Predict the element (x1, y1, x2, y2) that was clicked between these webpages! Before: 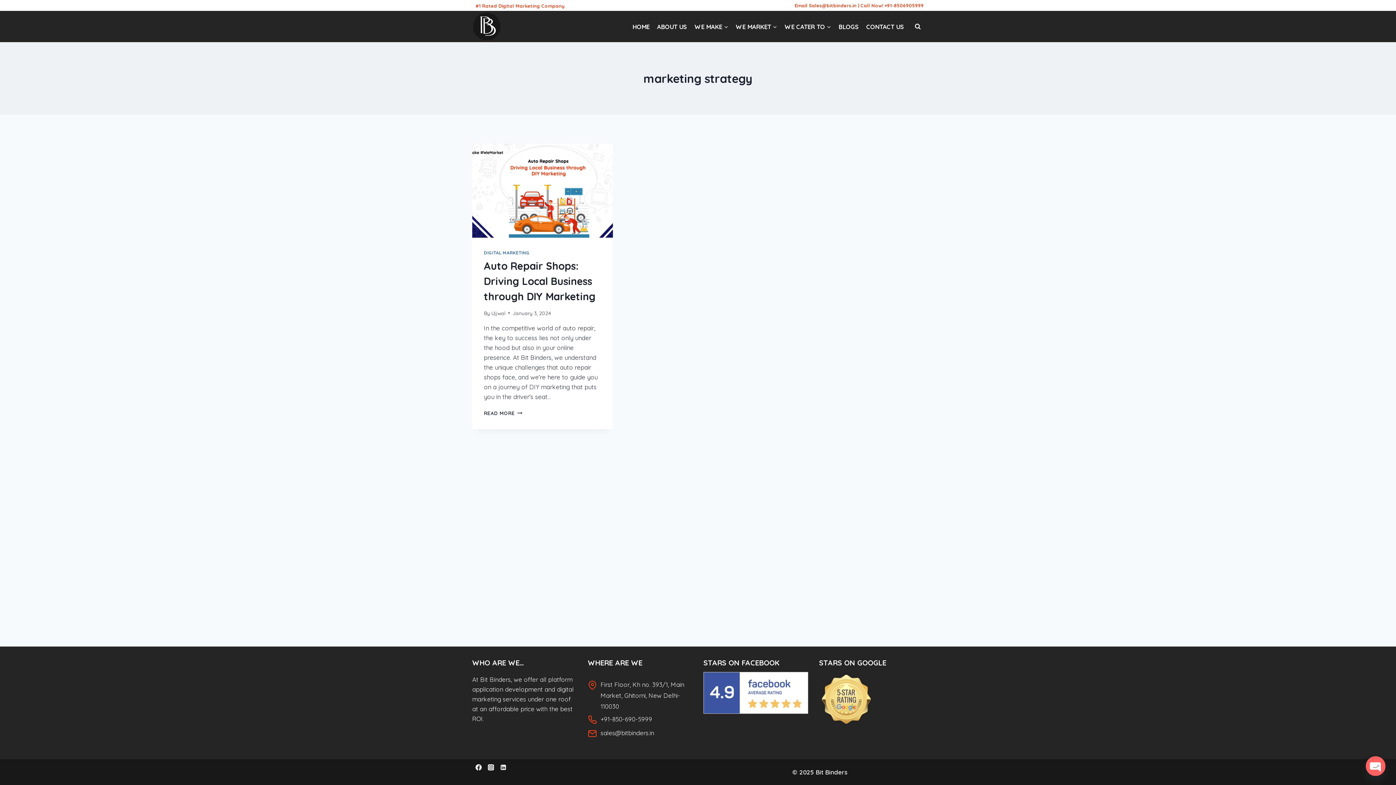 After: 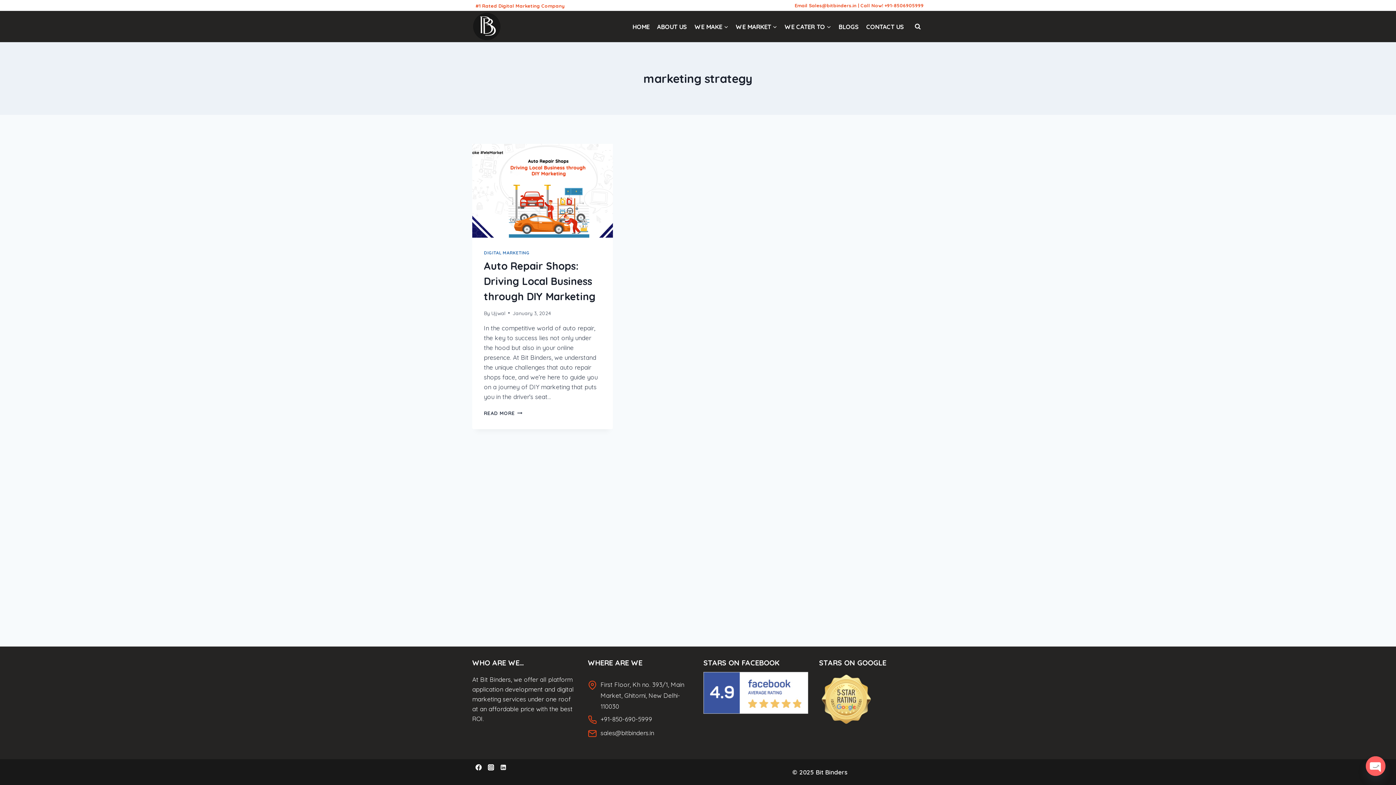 Action: label: #1 Rated Digital Marketing Company bbox: (472, 0, 568, 10)